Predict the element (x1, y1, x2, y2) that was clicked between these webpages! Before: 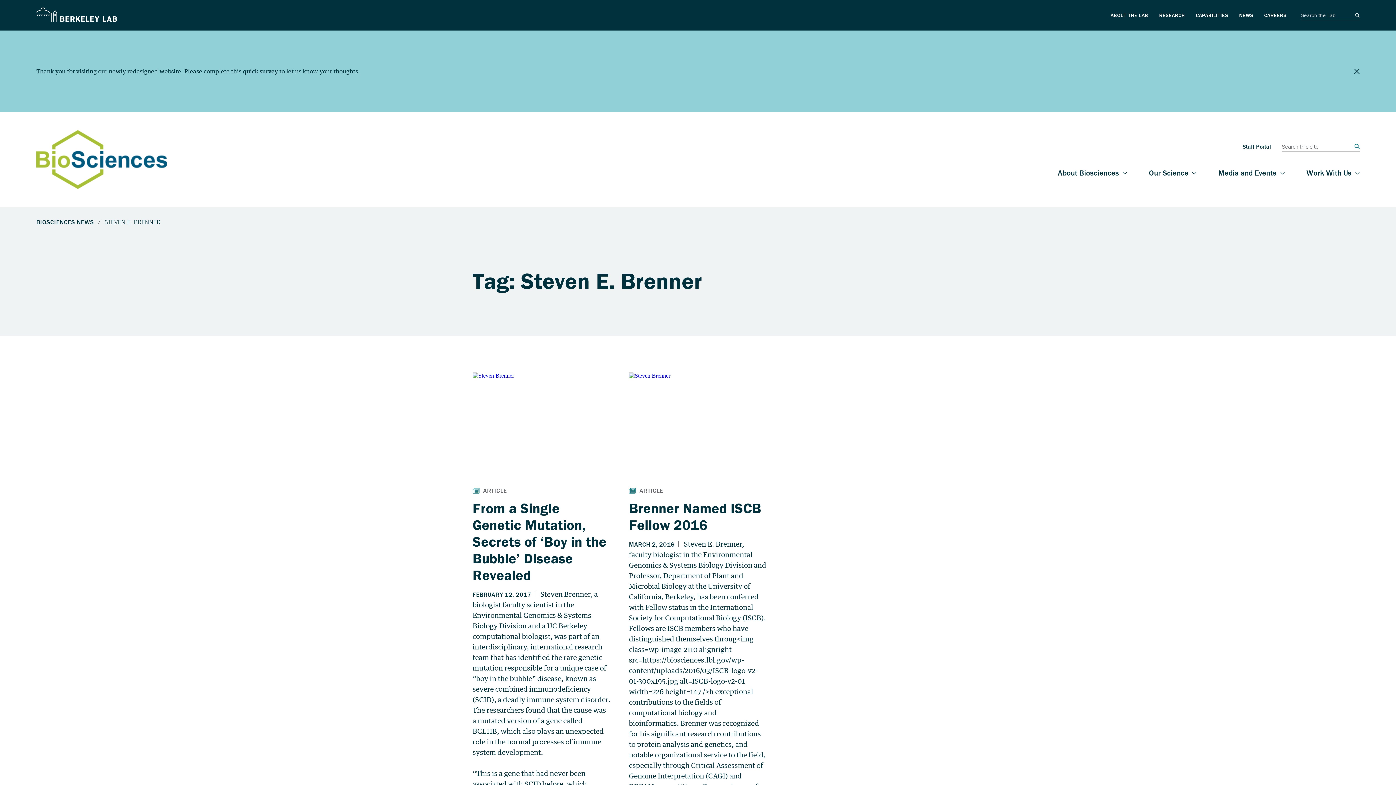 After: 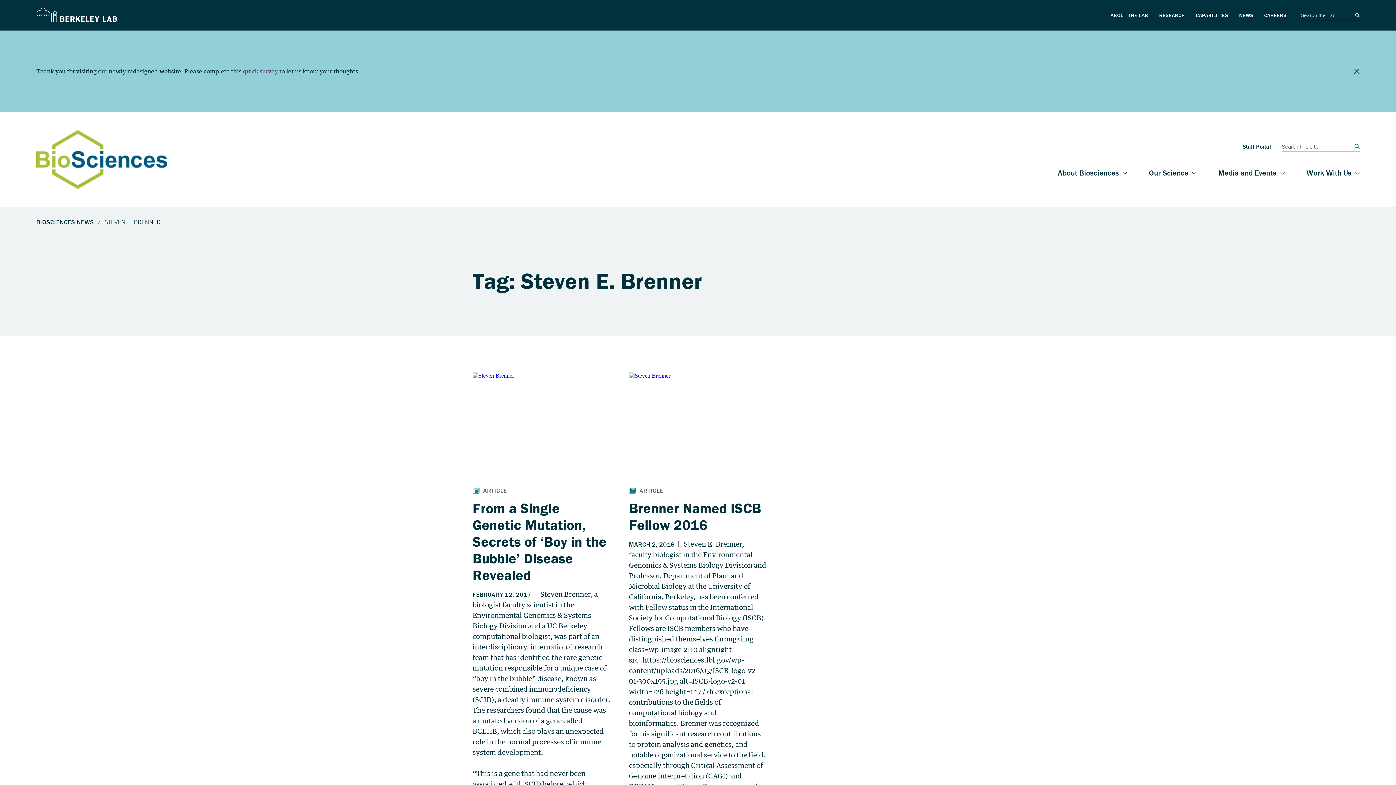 Action: bbox: (242, 67, 277, 74) label: quick survey